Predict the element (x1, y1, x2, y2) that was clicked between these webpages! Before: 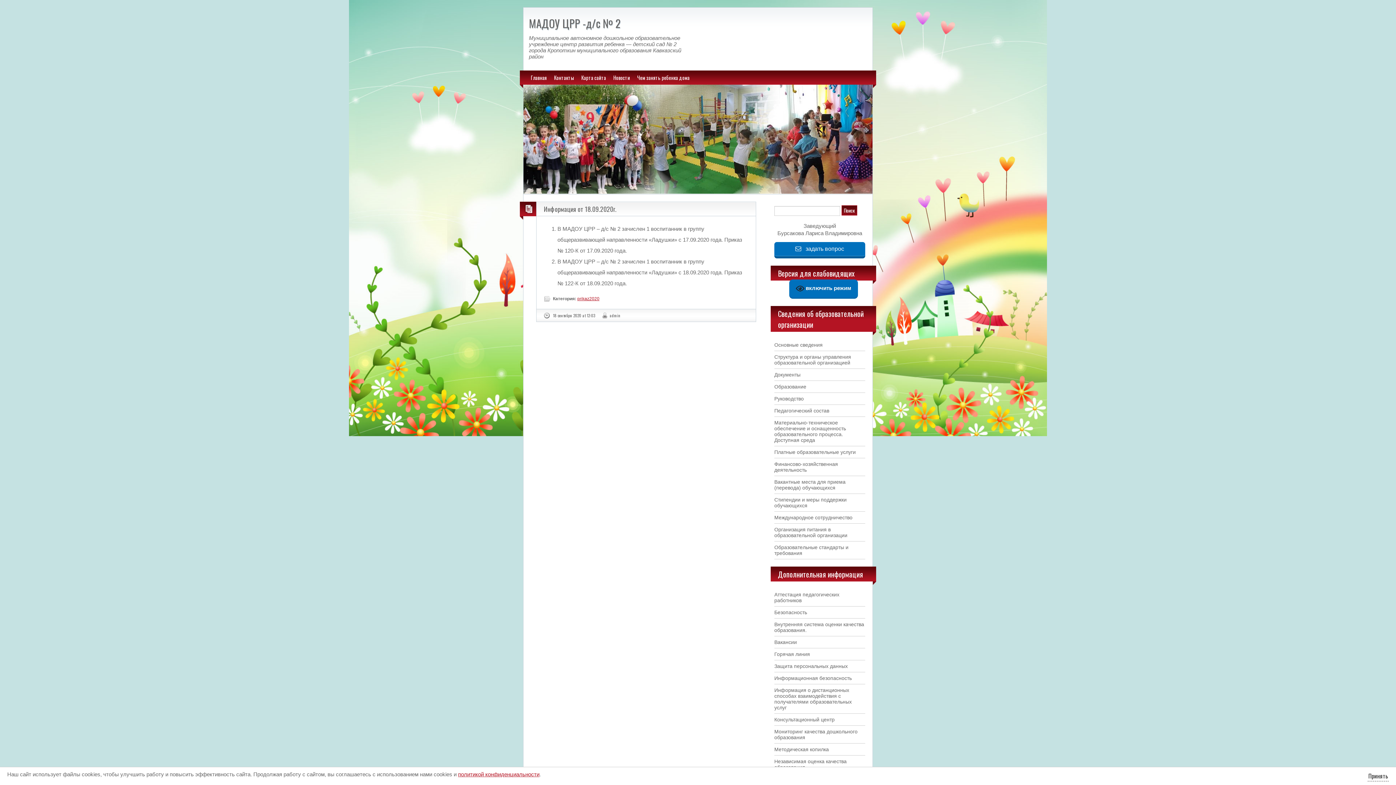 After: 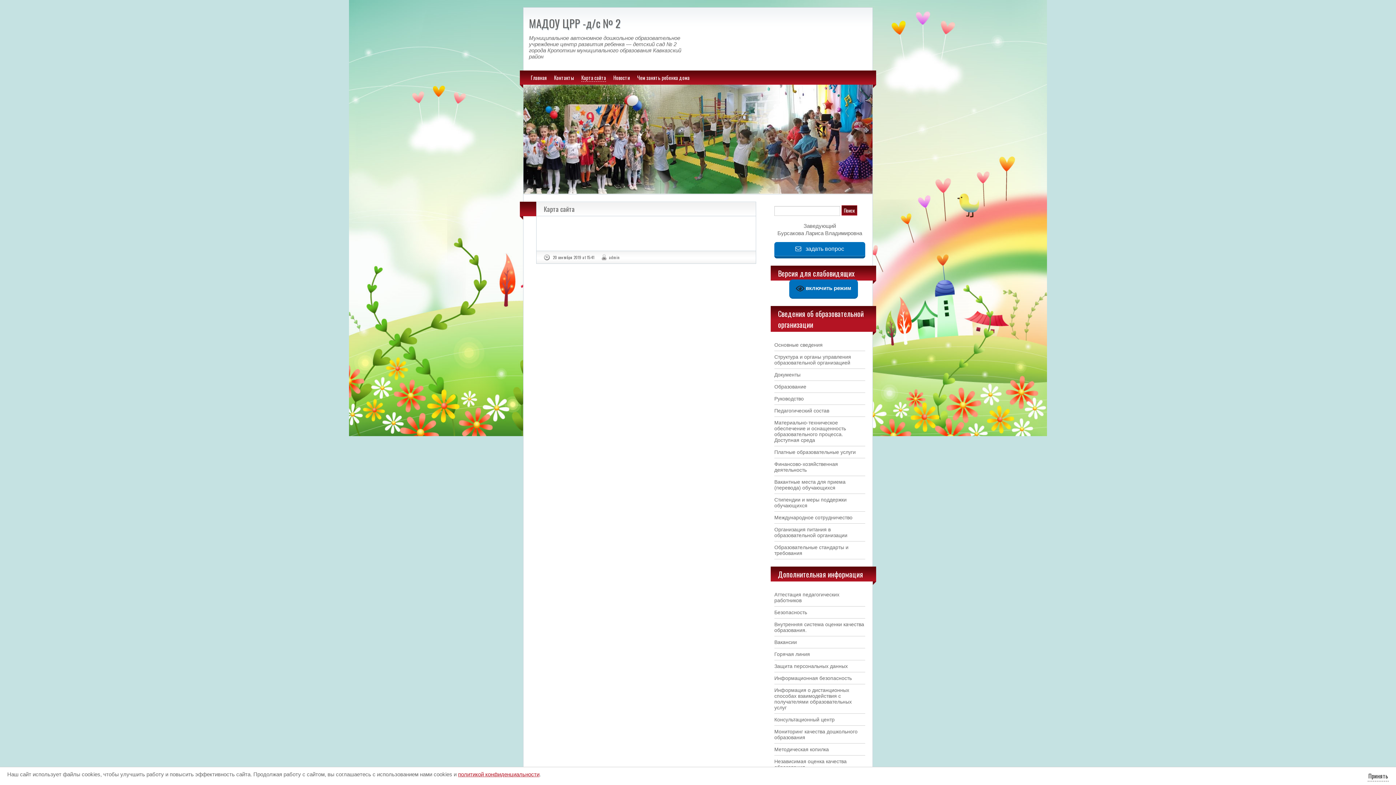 Action: bbox: (581, 73, 606, 81) label: Карта сайта